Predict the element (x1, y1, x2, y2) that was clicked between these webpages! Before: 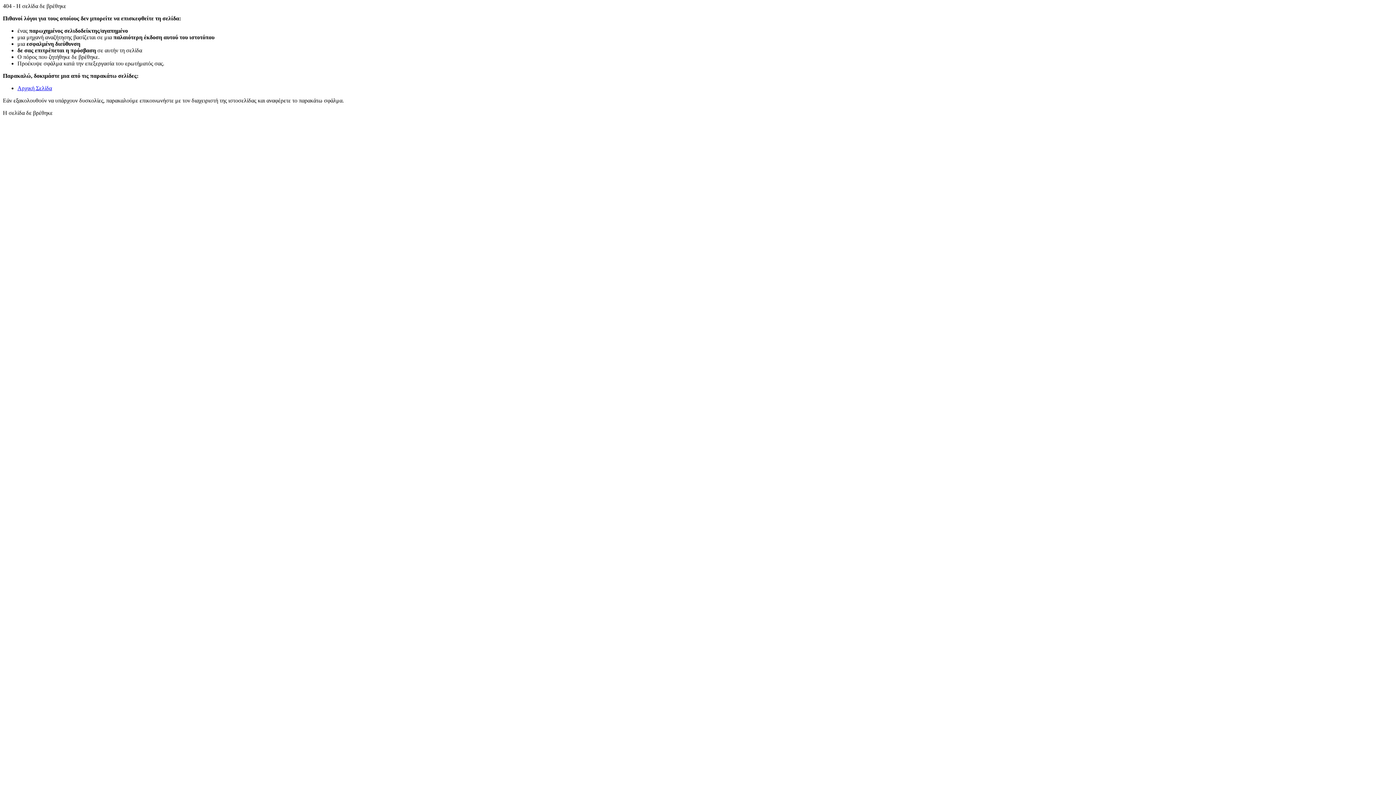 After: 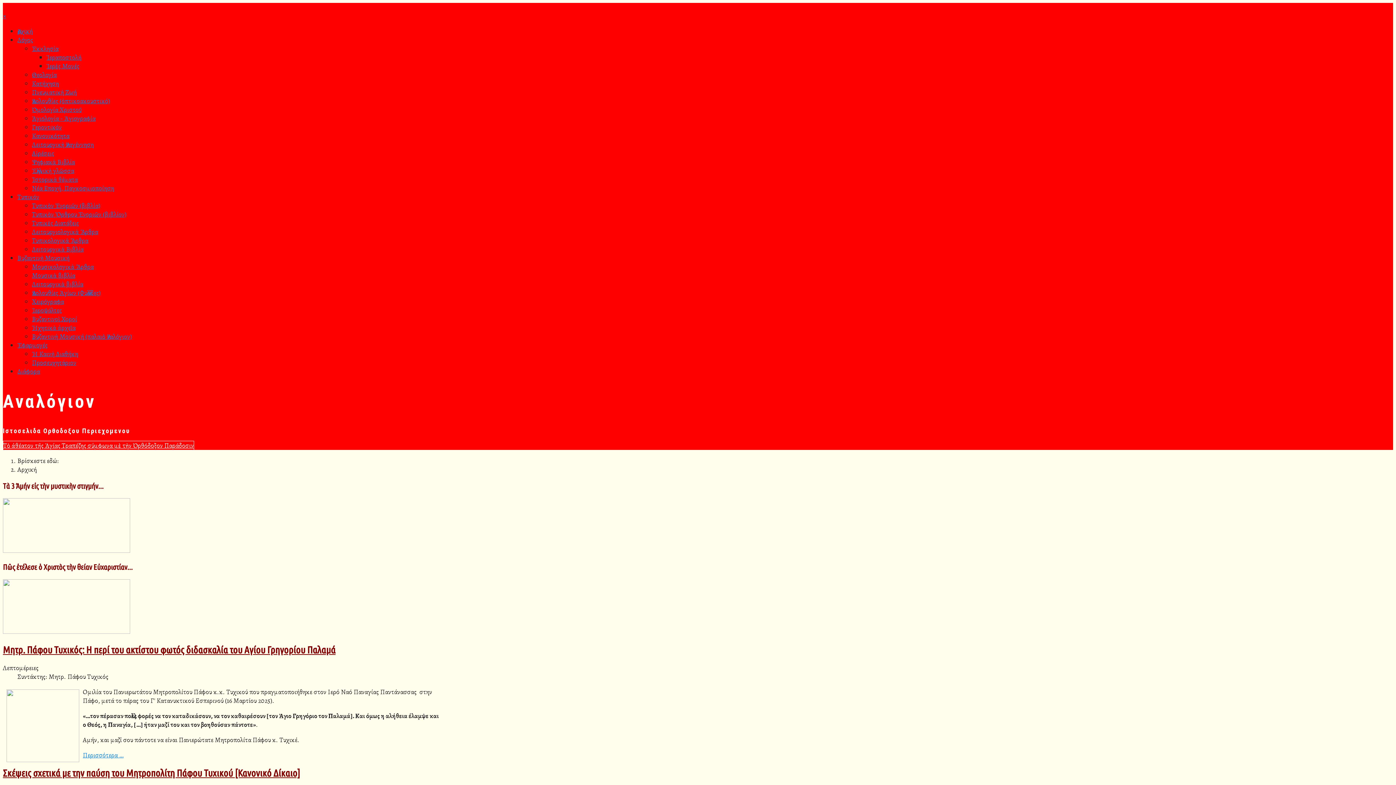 Action: label: Αρχική Σελίδα bbox: (17, 85, 52, 91)